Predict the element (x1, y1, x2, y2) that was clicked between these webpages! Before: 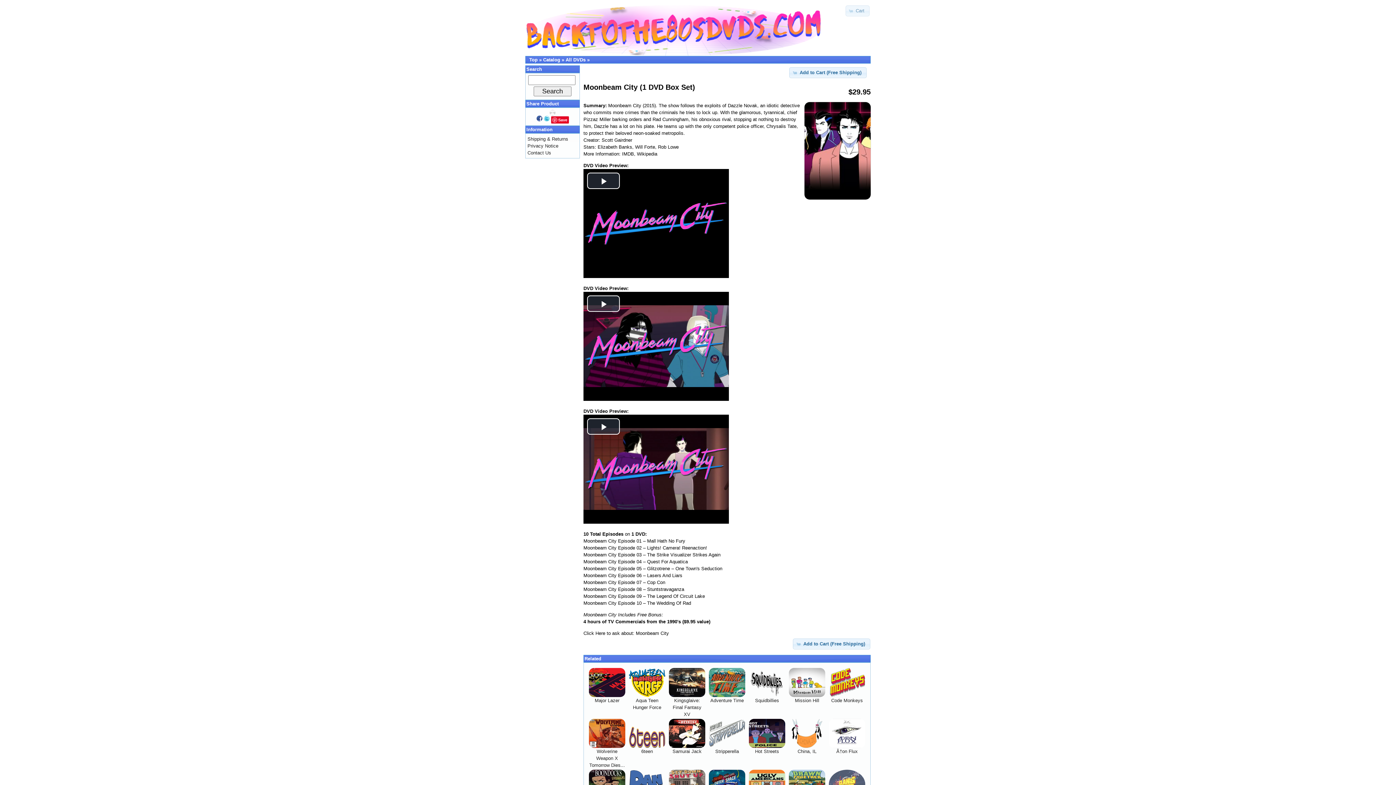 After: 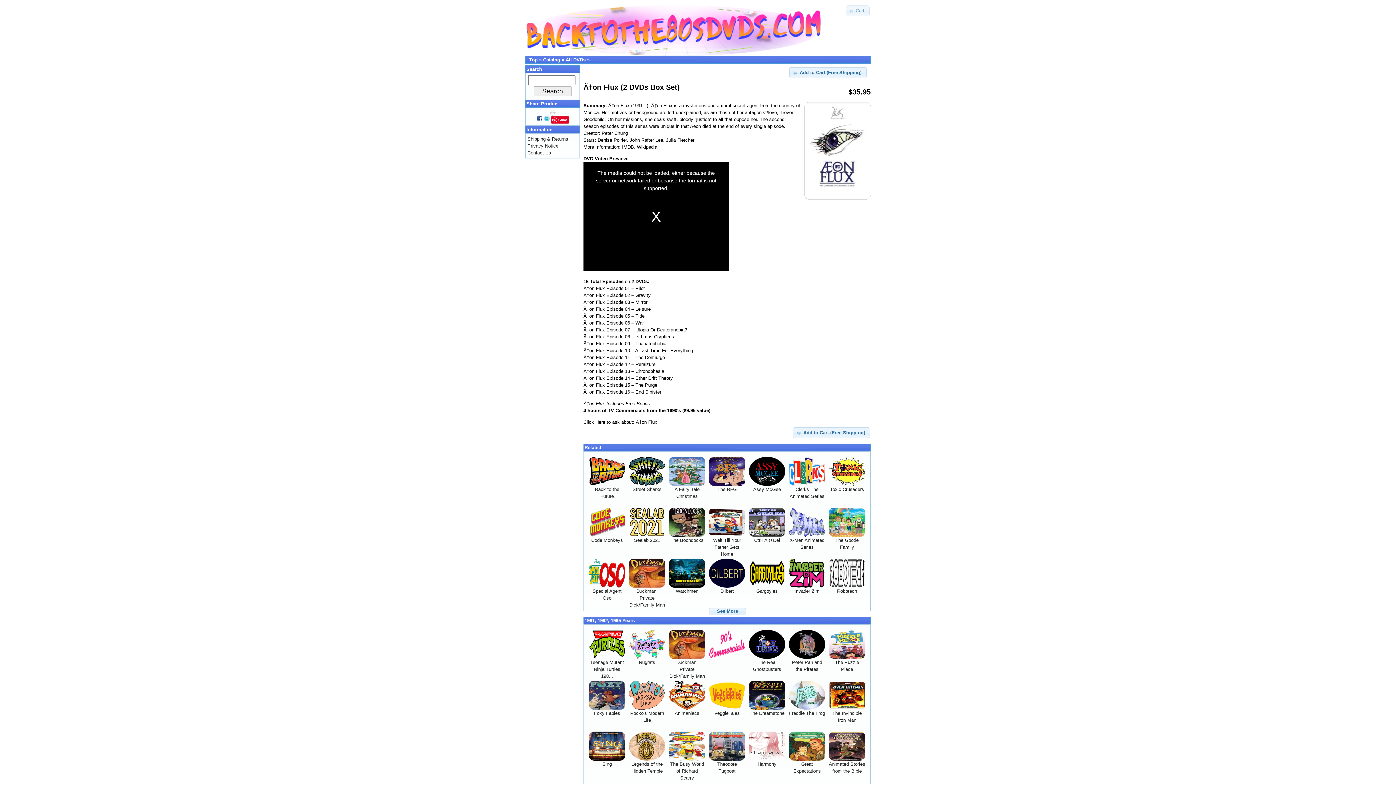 Action: bbox: (829, 743, 865, 749)